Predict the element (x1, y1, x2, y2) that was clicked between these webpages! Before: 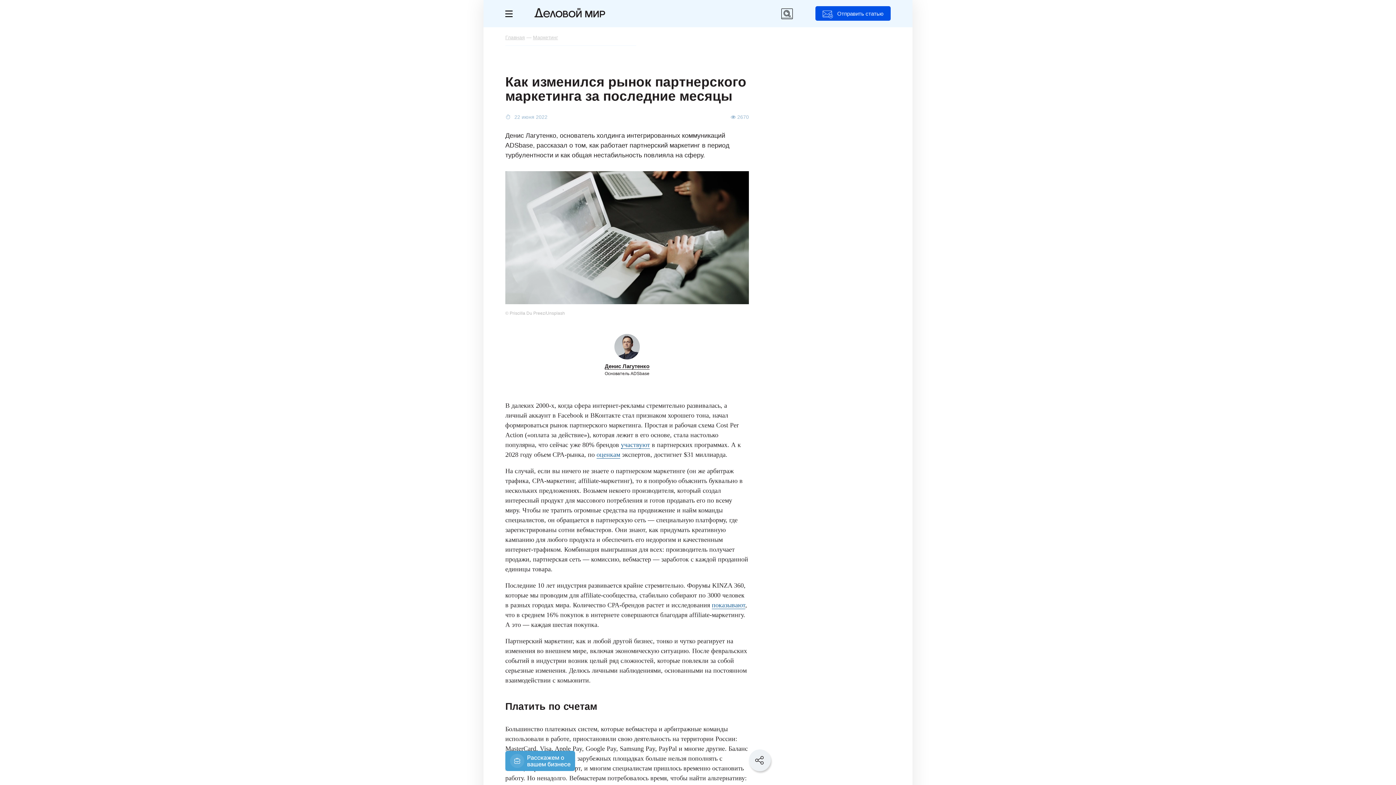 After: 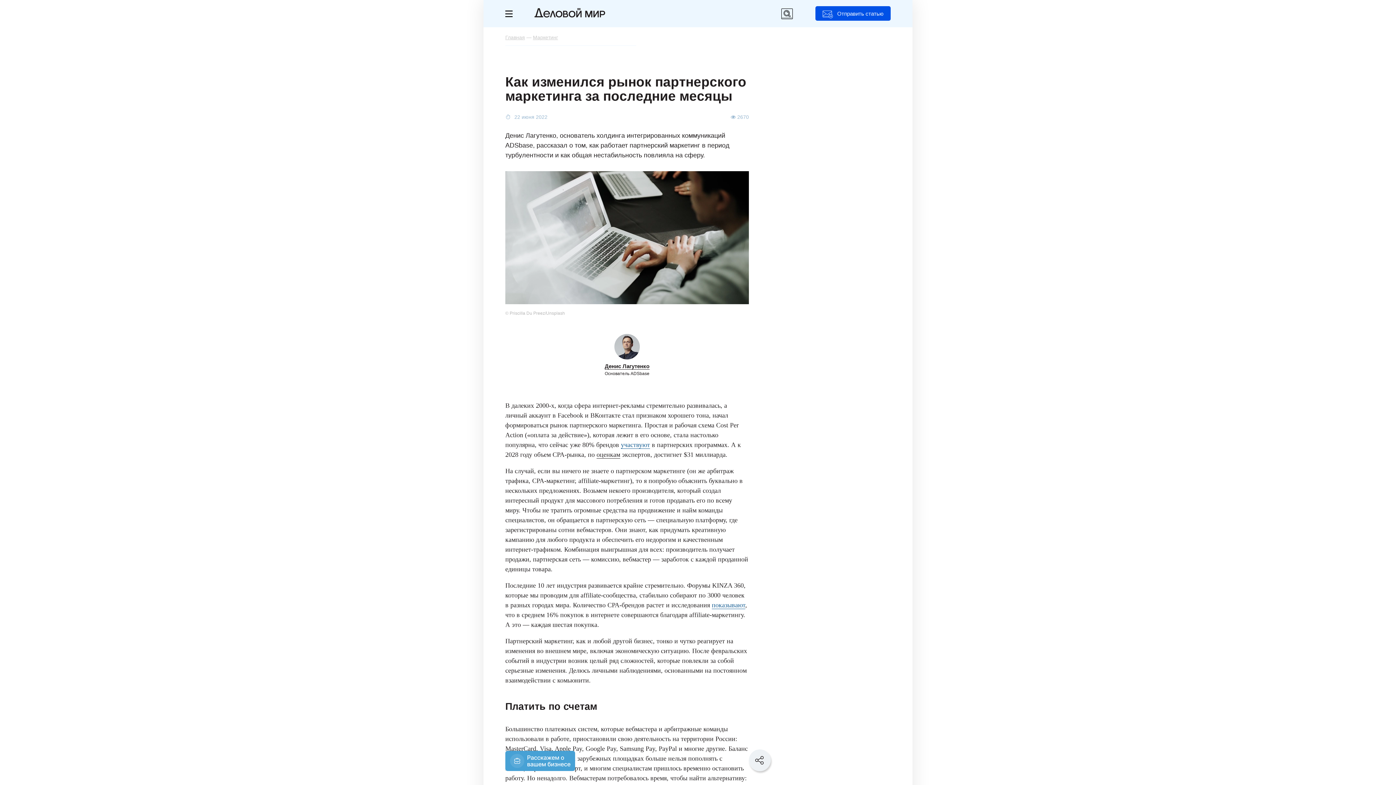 Action: bbox: (596, 451, 620, 459) label: оценкам